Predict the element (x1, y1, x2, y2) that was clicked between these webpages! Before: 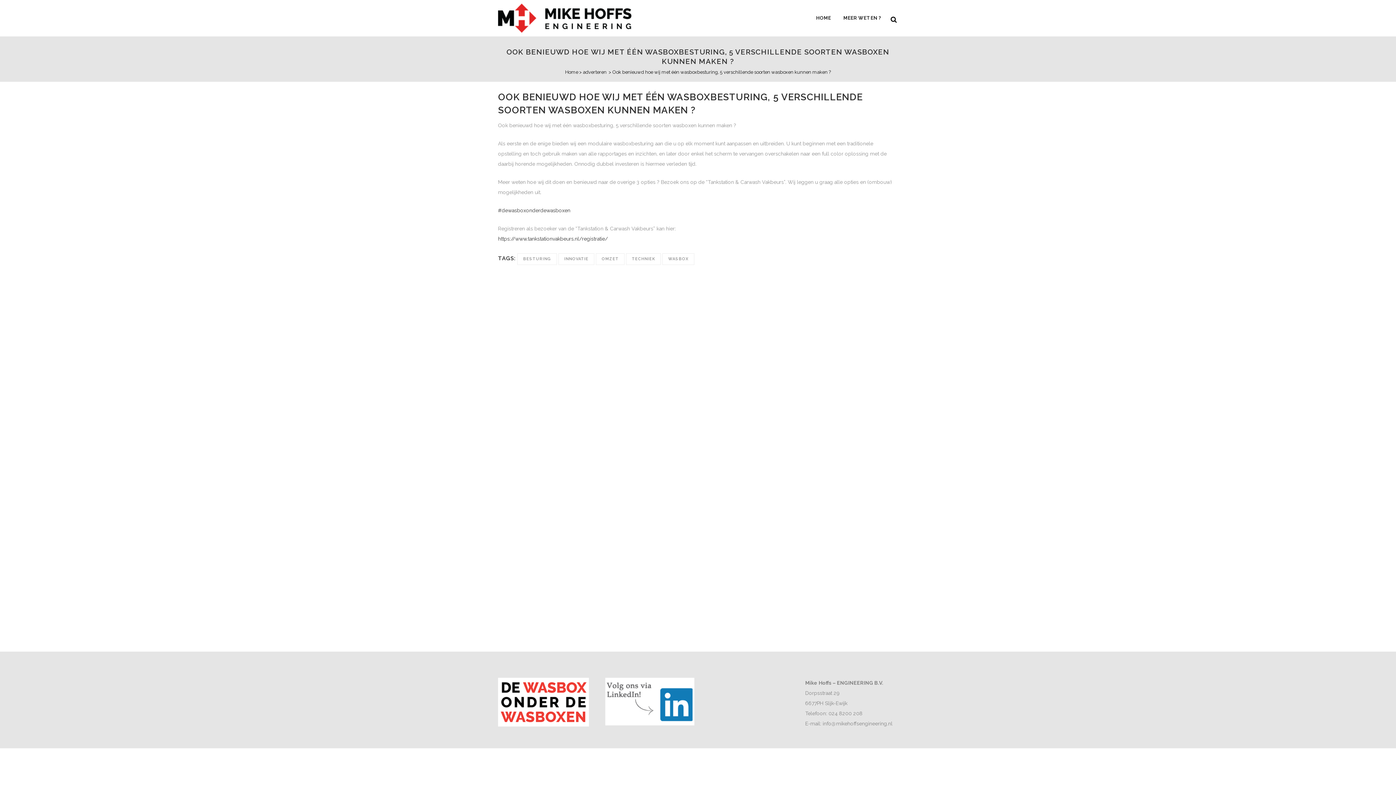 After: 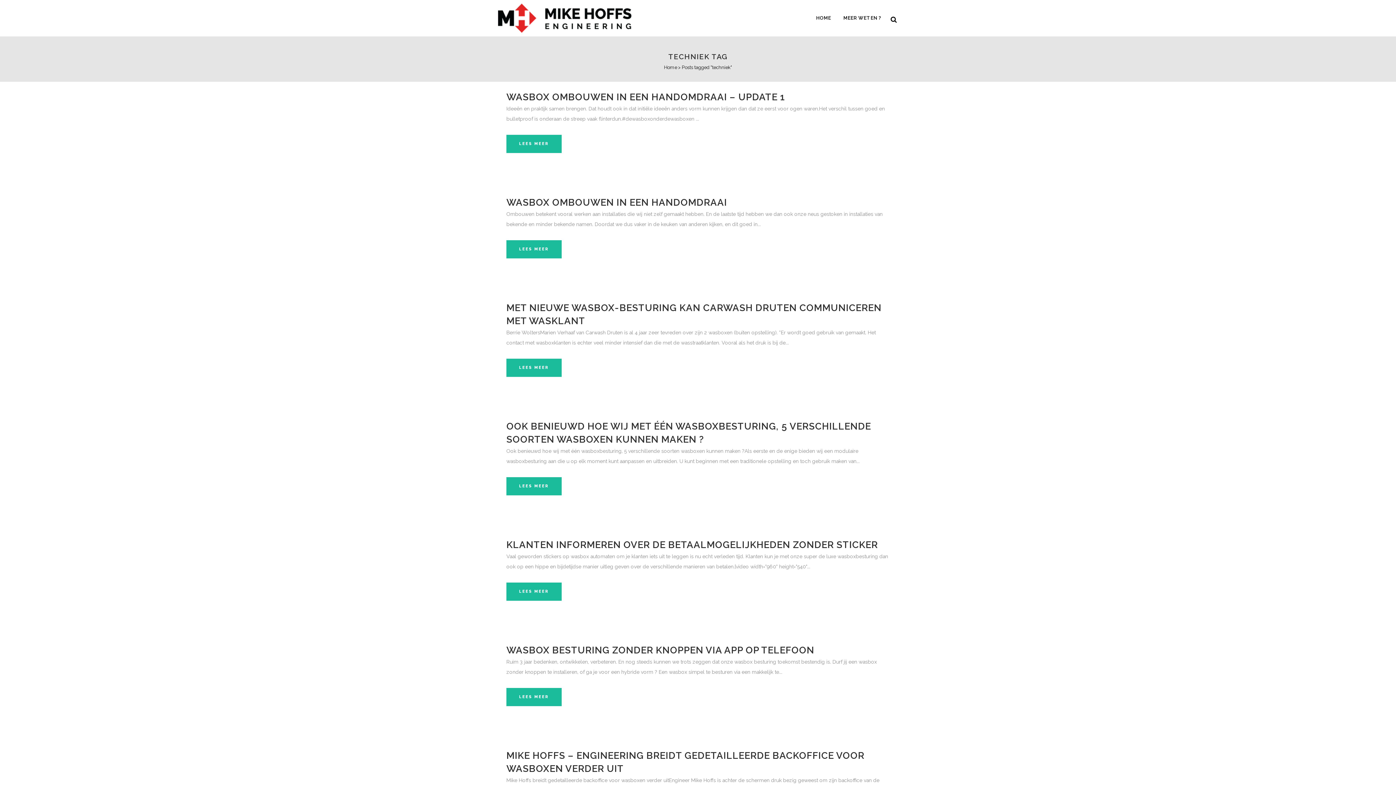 Action: bbox: (626, 253, 661, 265) label: TECHNIEK